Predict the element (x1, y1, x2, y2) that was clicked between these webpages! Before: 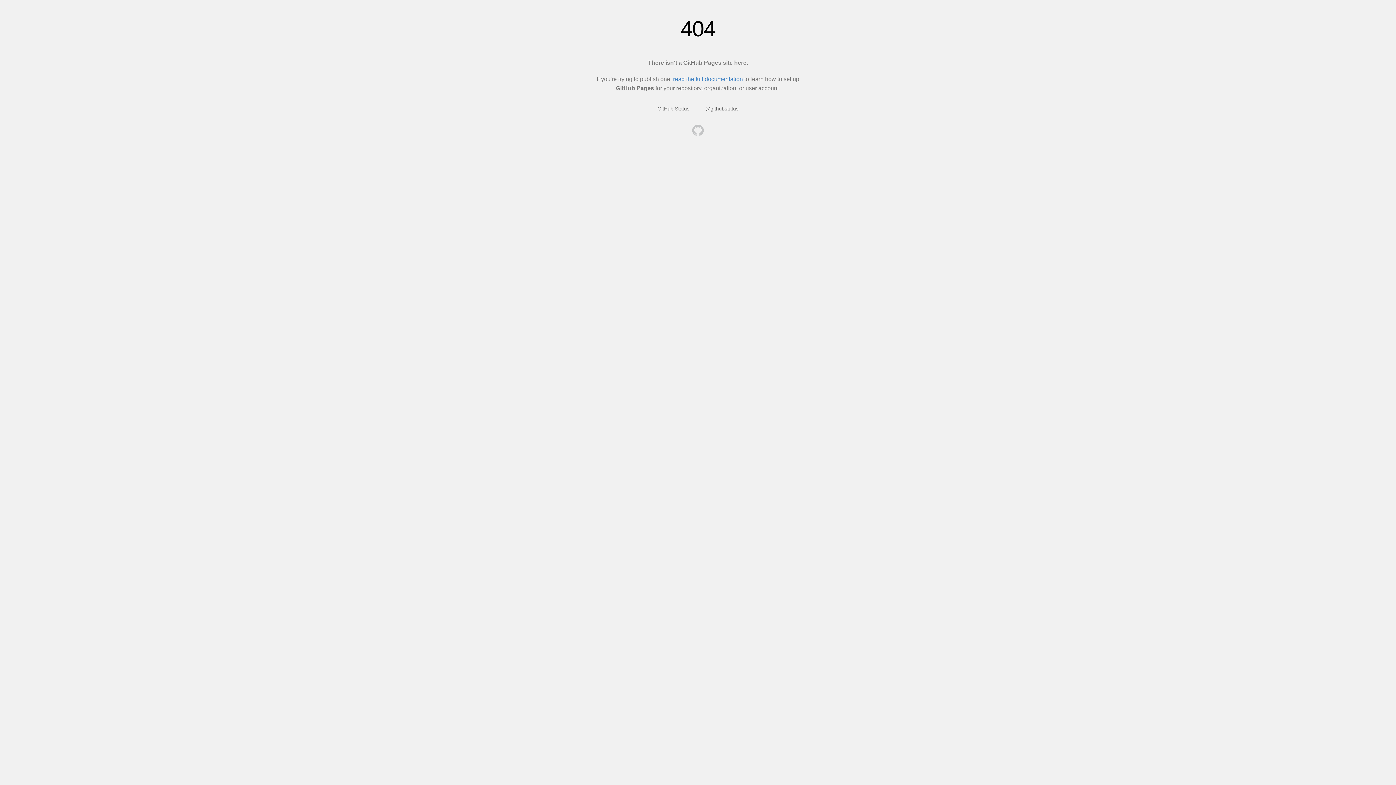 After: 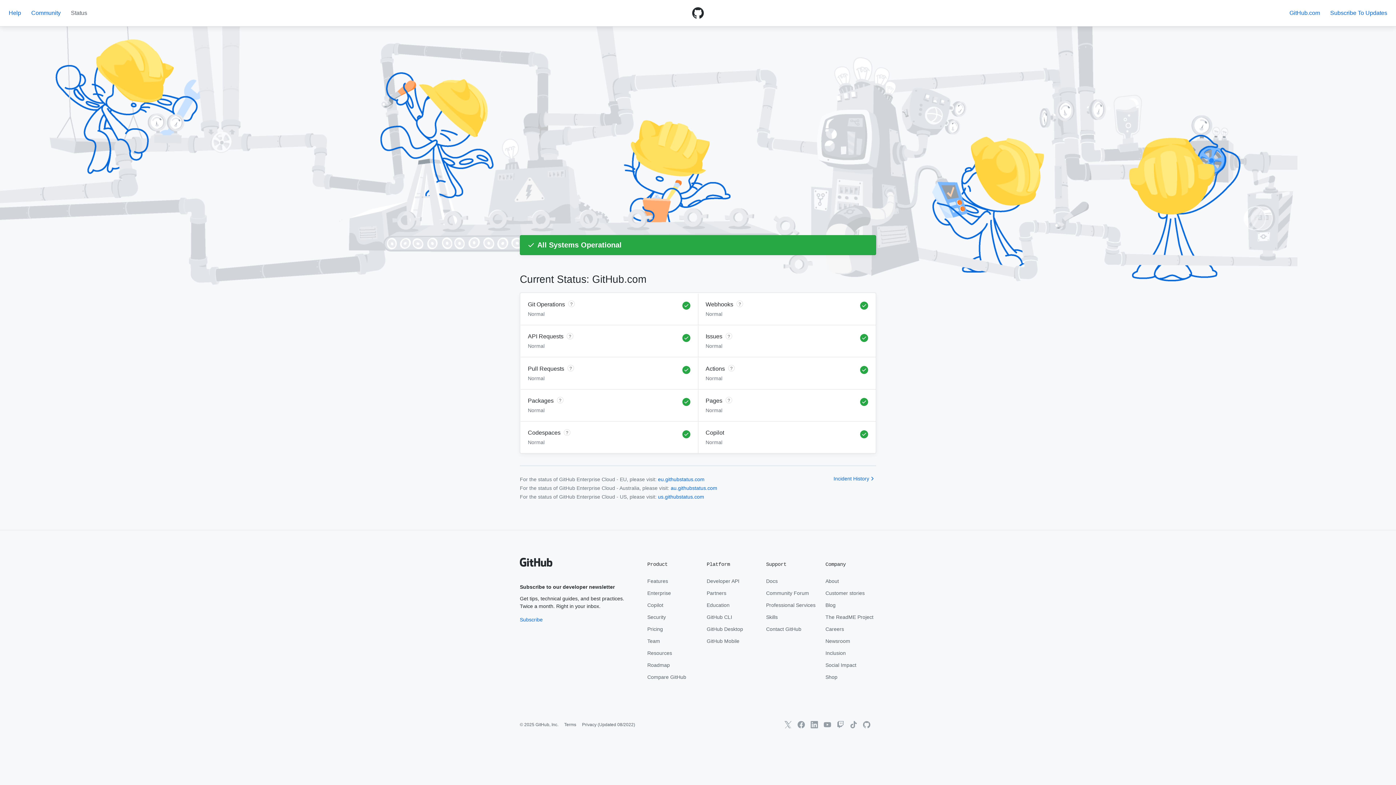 Action: bbox: (657, 105, 689, 111) label: GitHub Status